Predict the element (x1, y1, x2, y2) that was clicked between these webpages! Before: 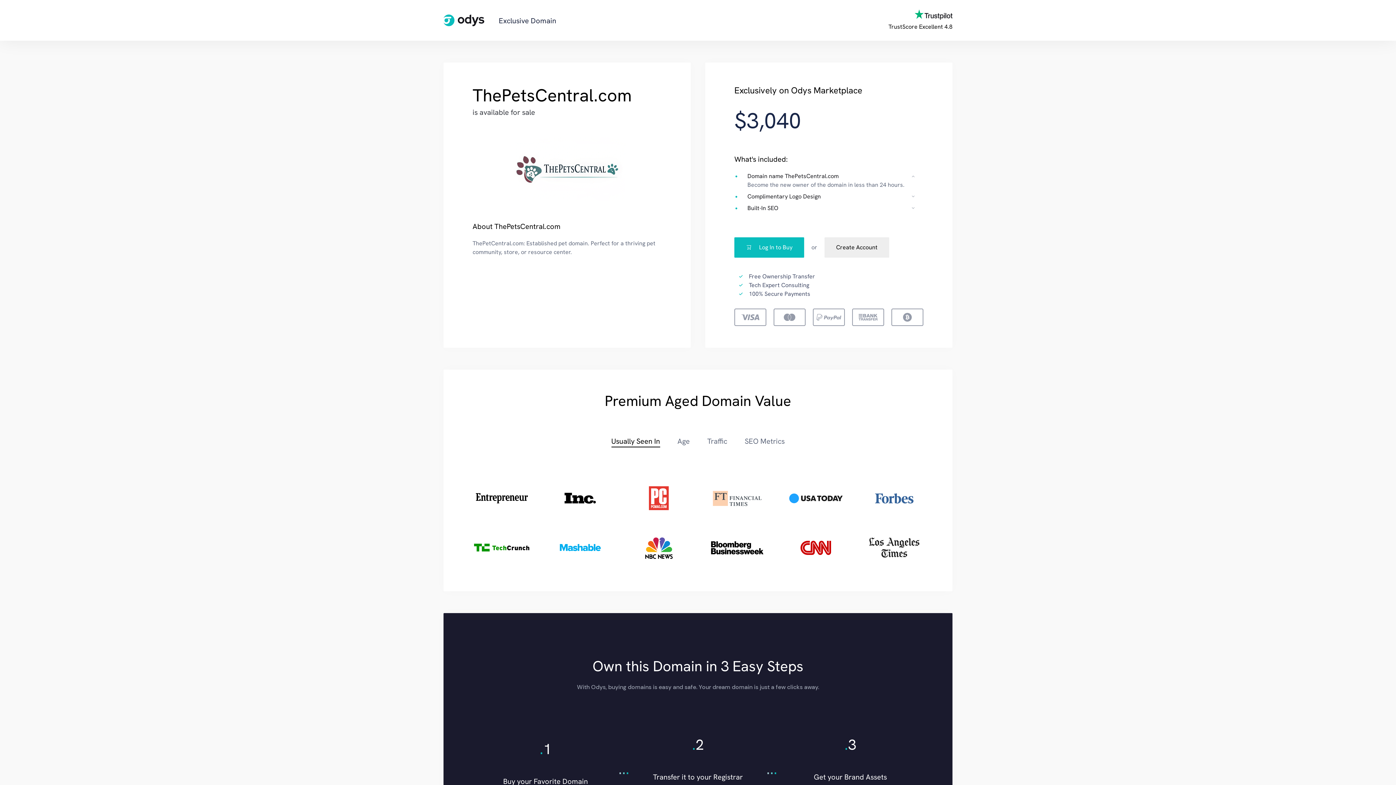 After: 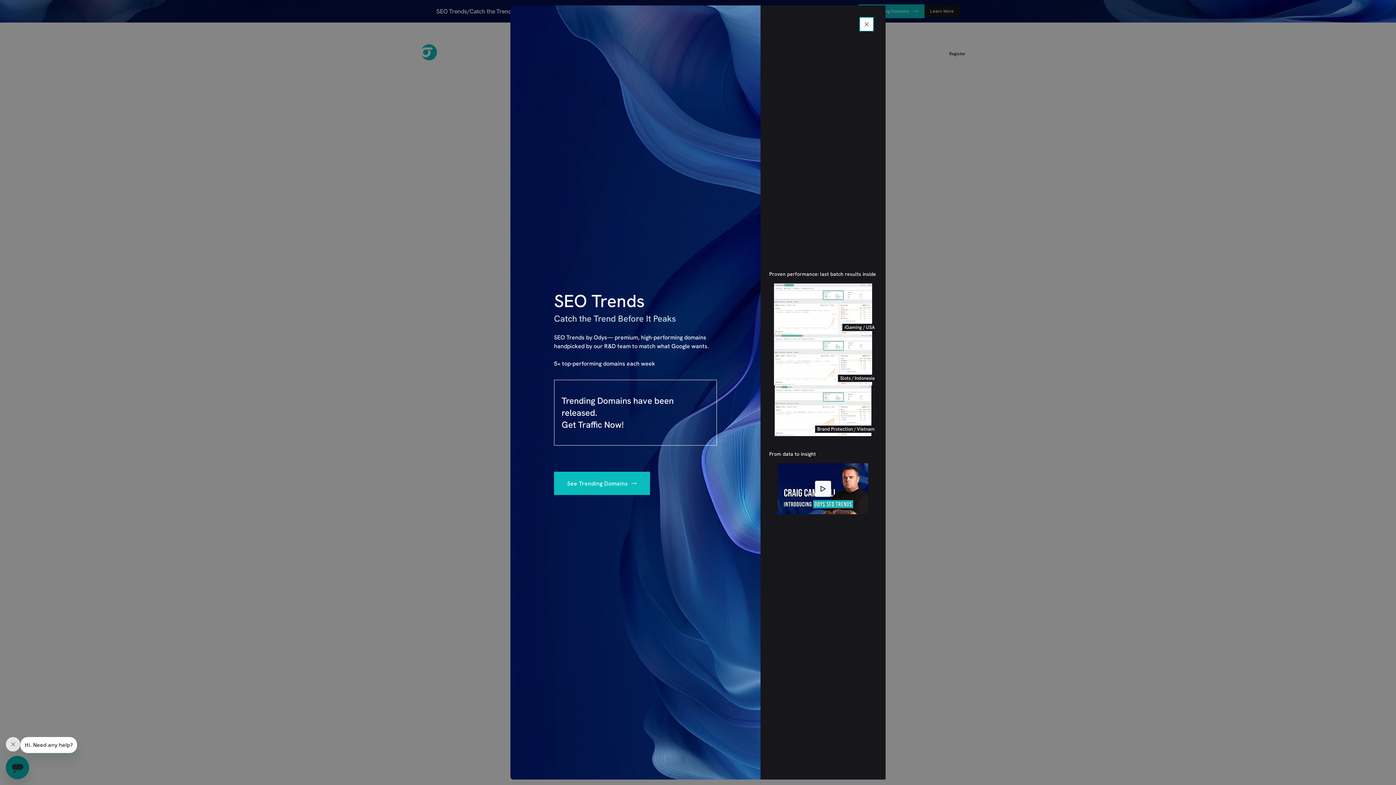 Action: label: Exclusive Domain bbox: (443, 14, 556, 26)